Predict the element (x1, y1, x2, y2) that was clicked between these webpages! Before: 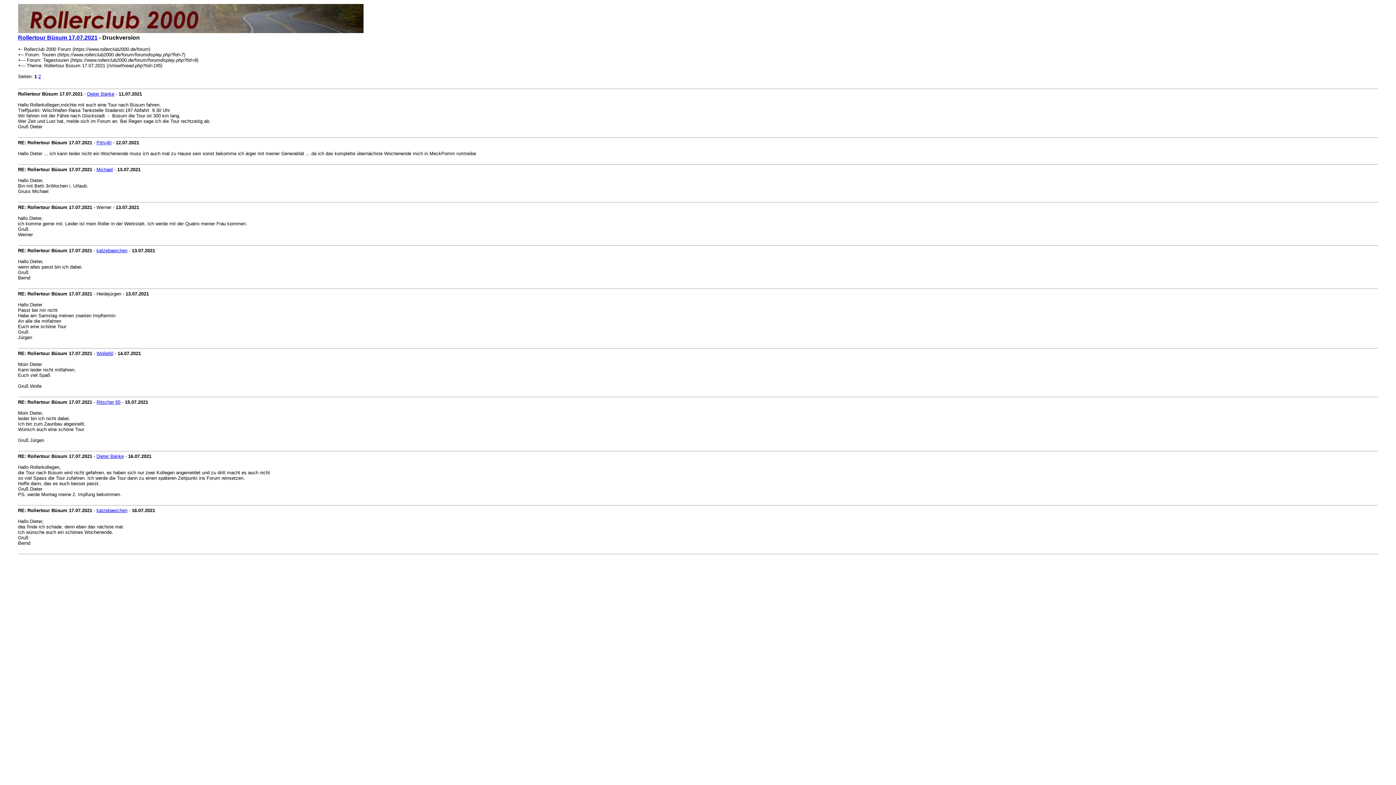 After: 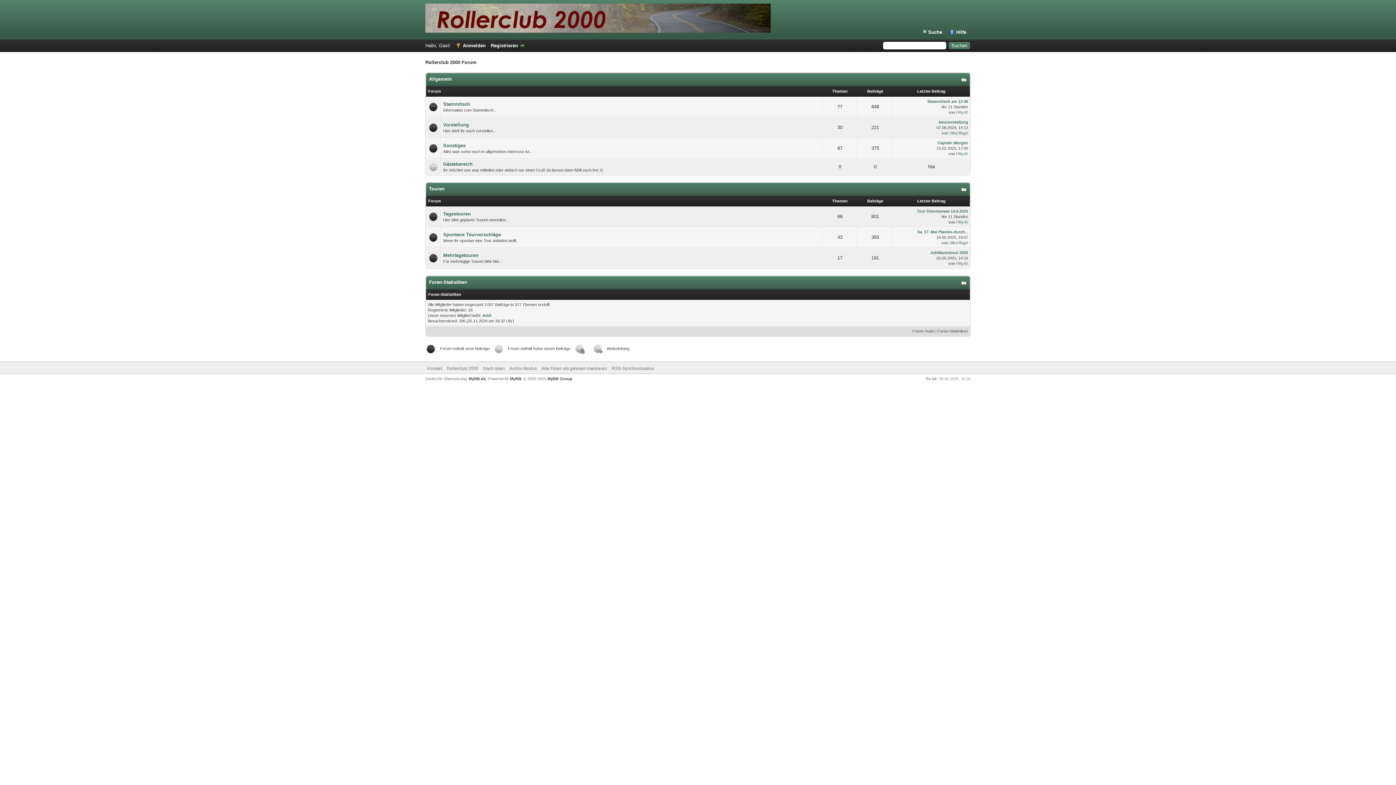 Action: bbox: (18, 28, 363, 34)